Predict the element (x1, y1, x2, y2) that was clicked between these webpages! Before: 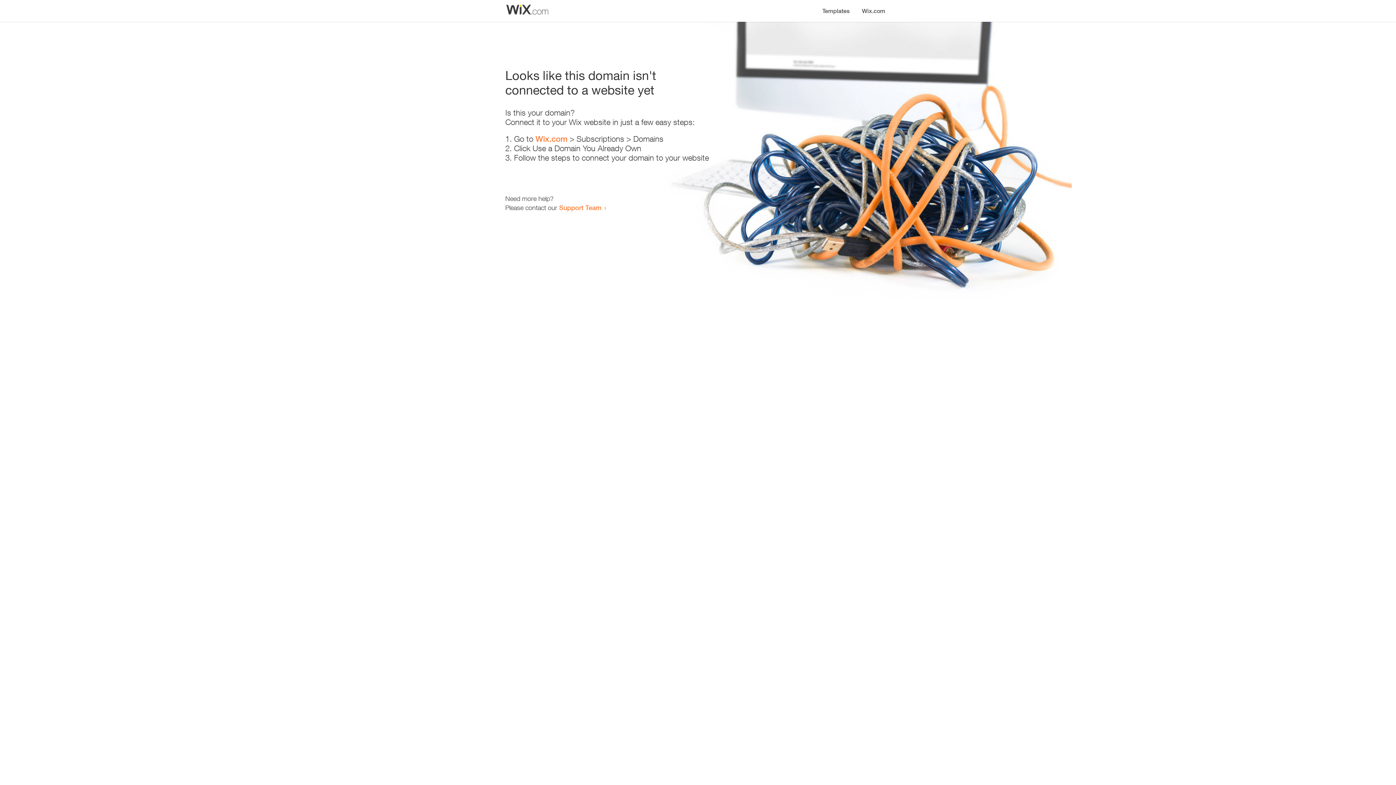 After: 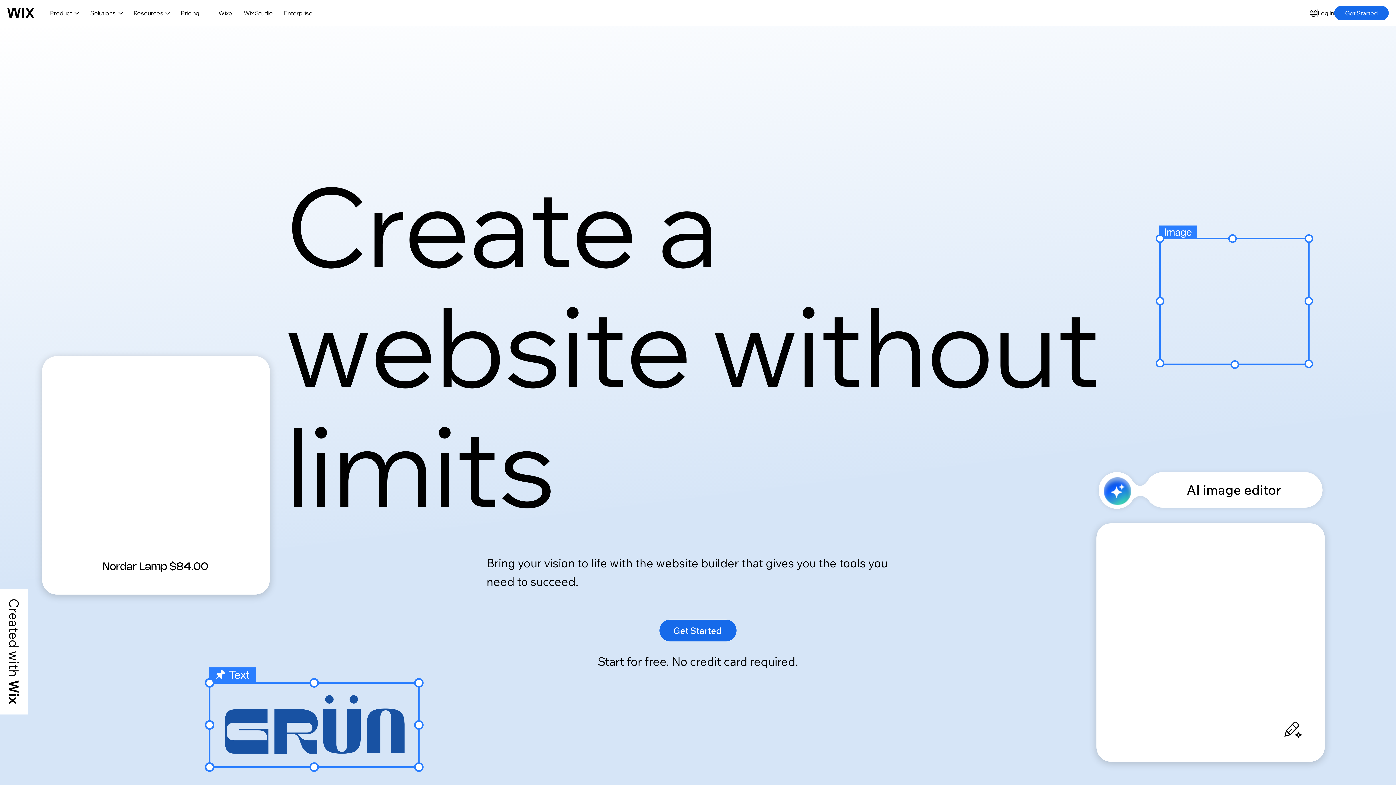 Action: bbox: (535, 134, 567, 143) label: Wix.com